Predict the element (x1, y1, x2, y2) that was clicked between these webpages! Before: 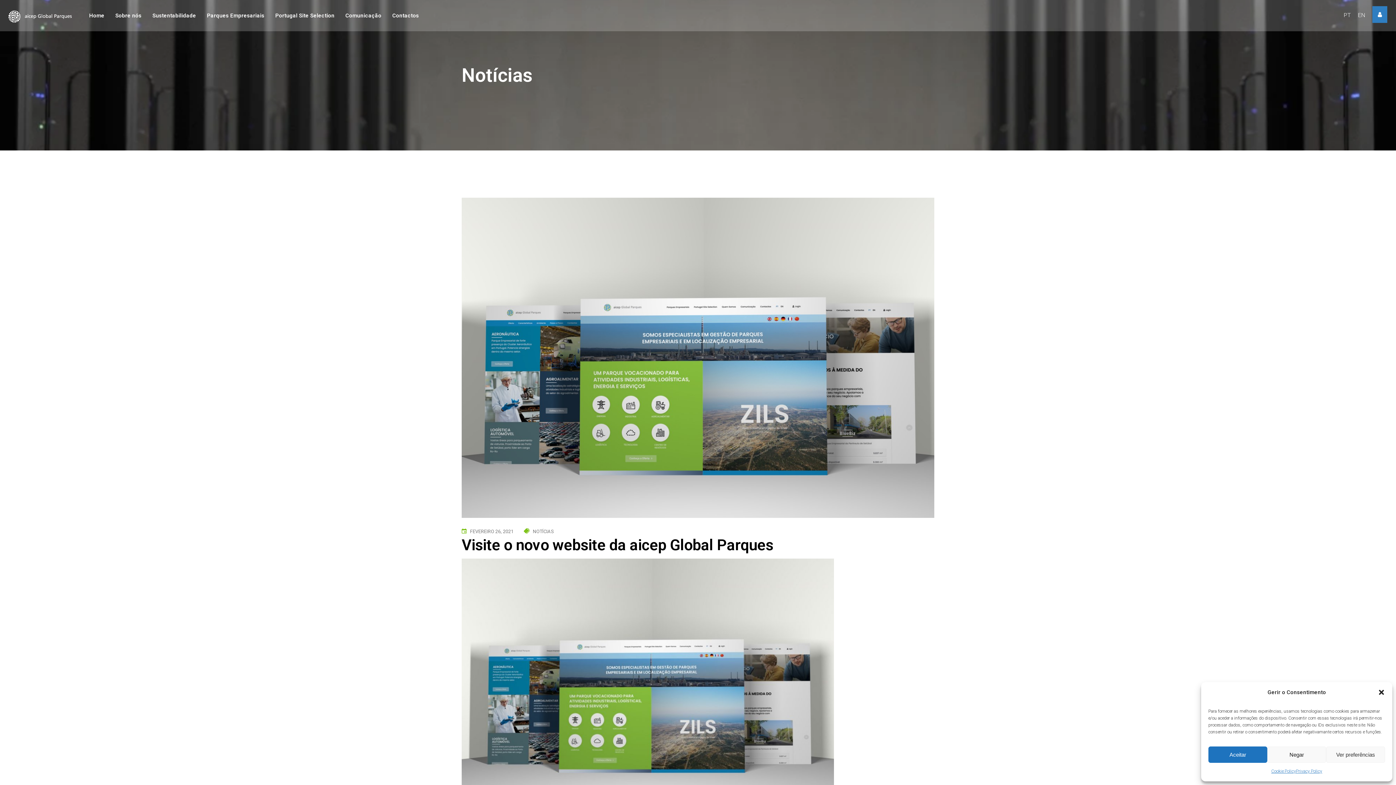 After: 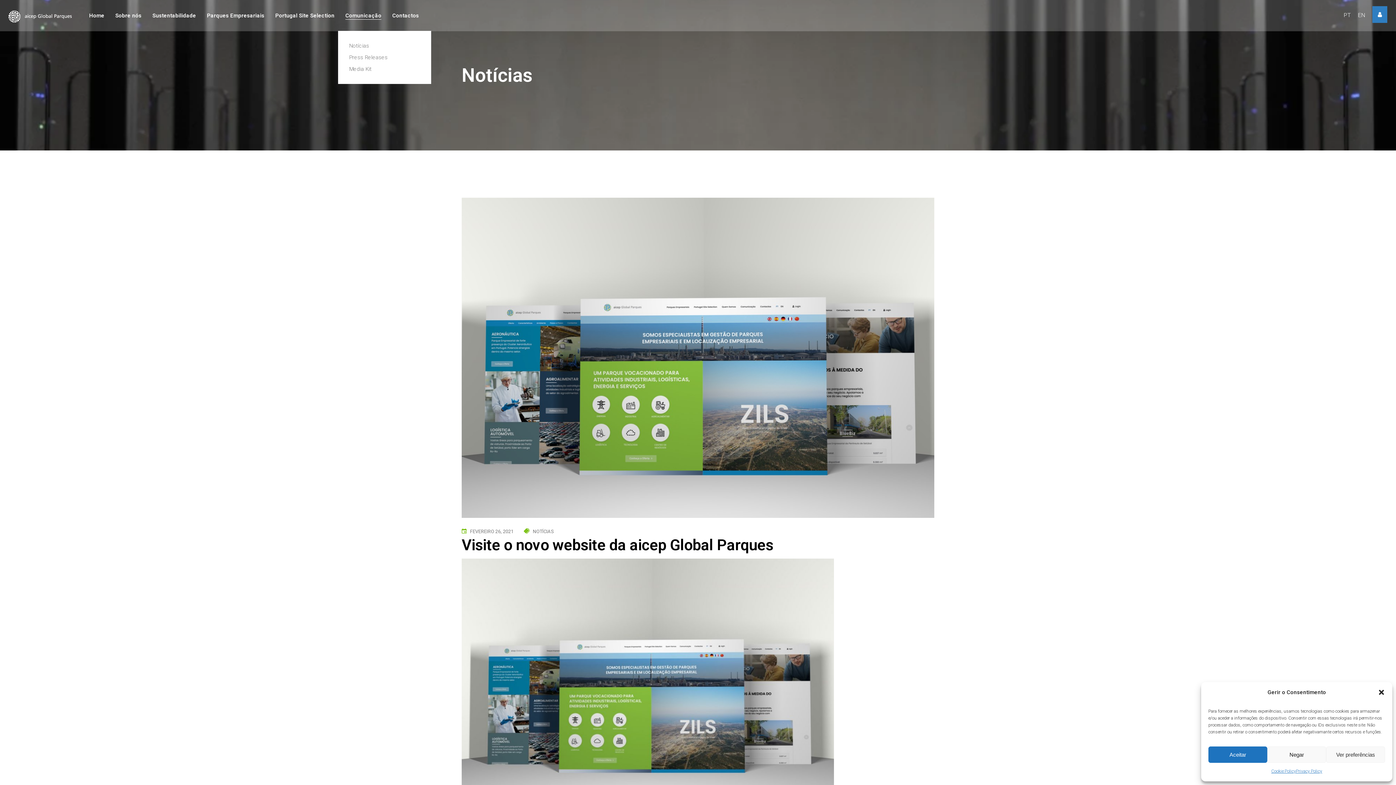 Action: bbox: (345, 0, 381, 30) label: Comunicação